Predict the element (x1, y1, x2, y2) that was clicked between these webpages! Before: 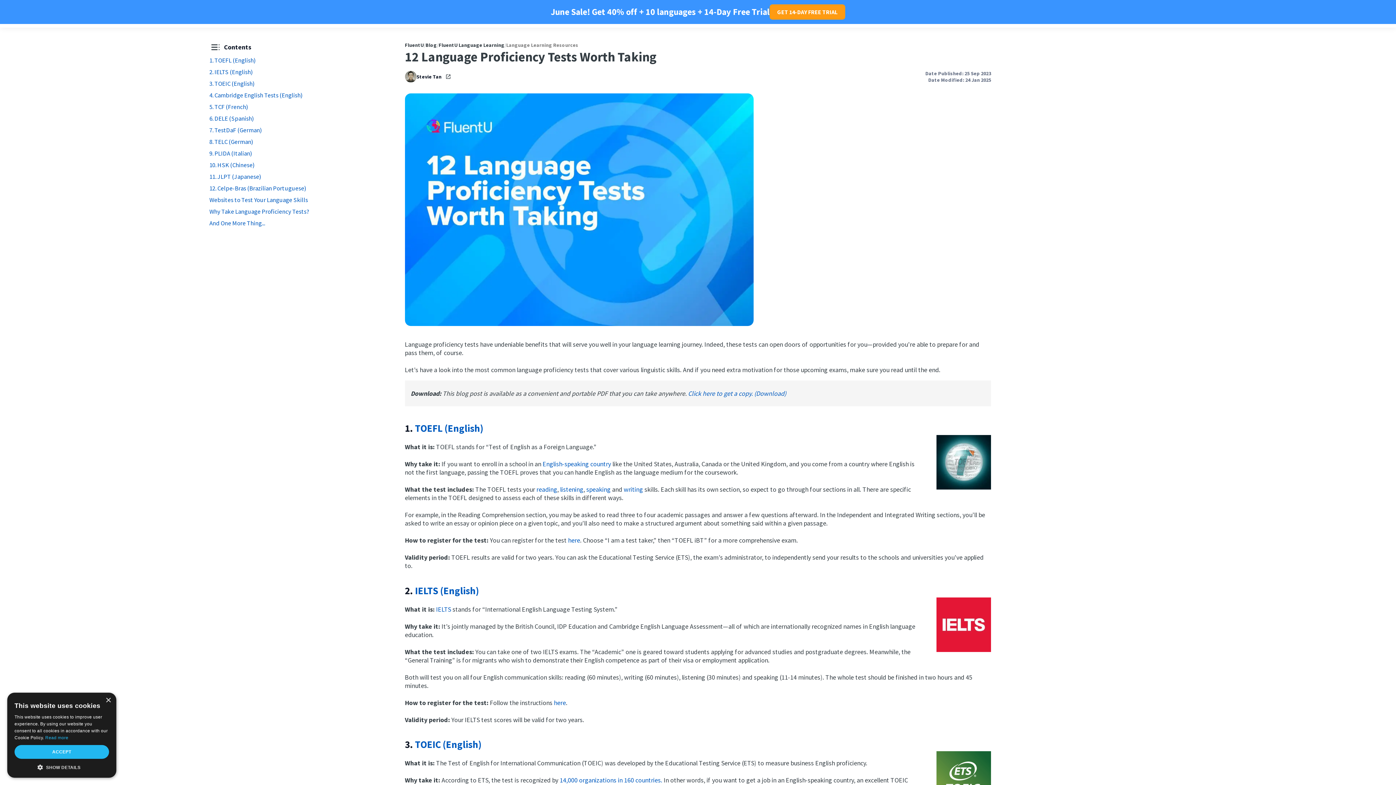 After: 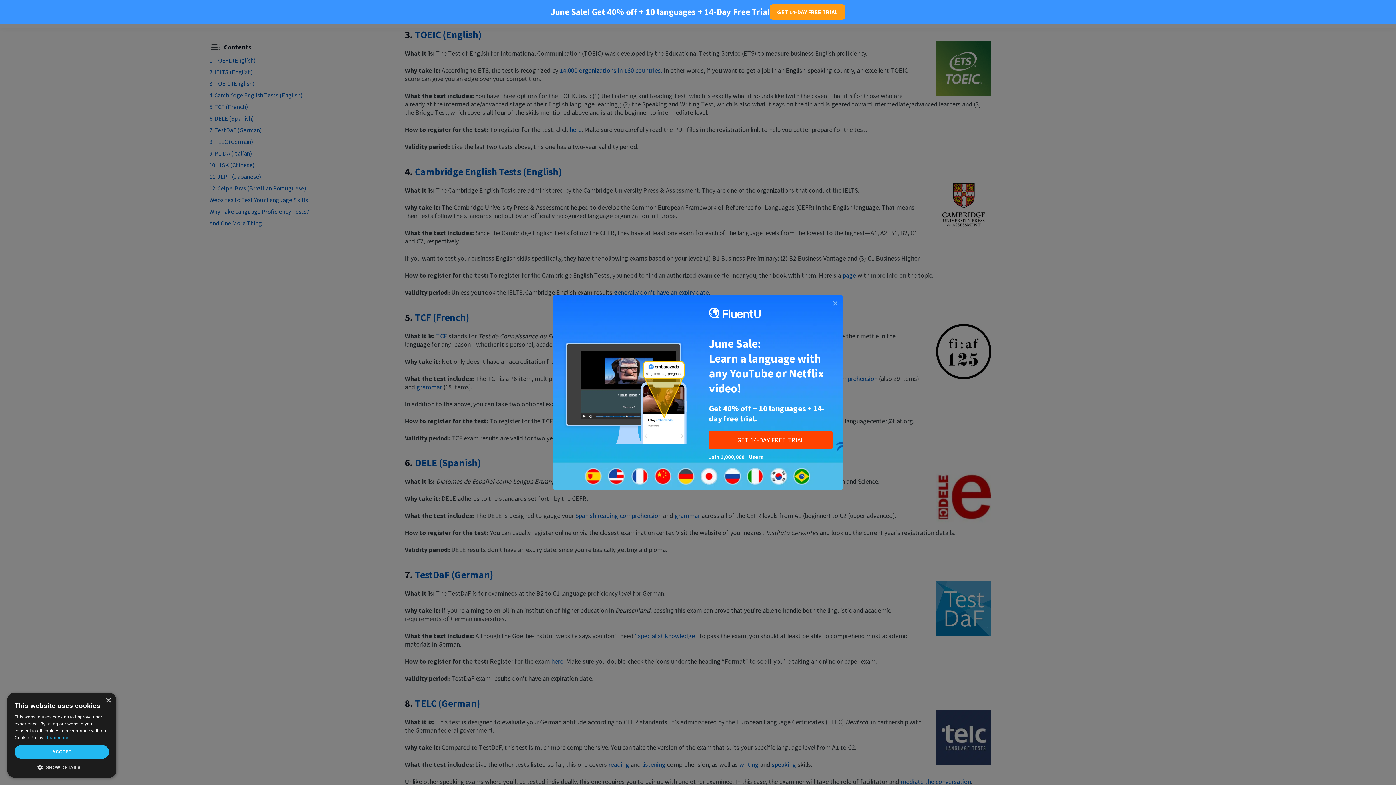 Action: label: 3. TOEIC (English) bbox: (209, 79, 254, 87)